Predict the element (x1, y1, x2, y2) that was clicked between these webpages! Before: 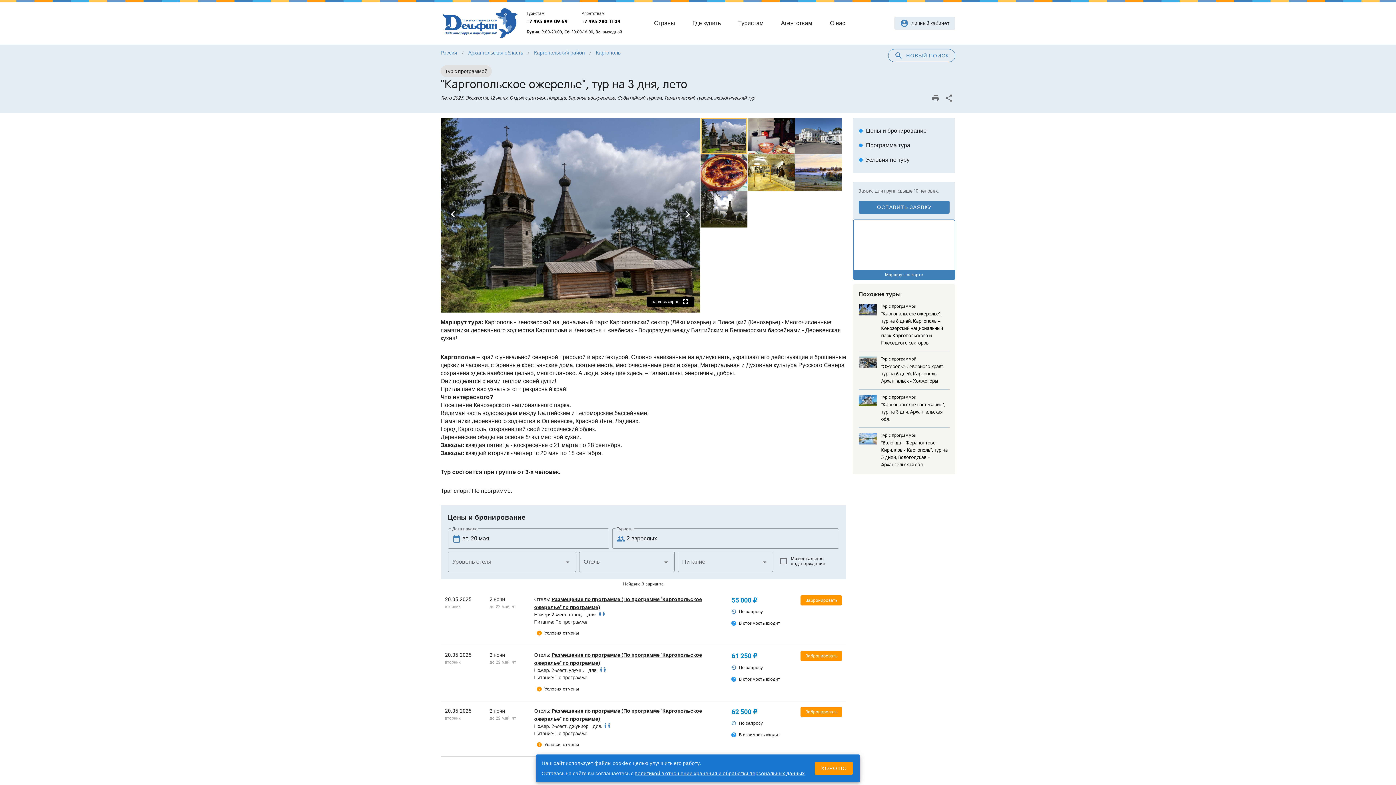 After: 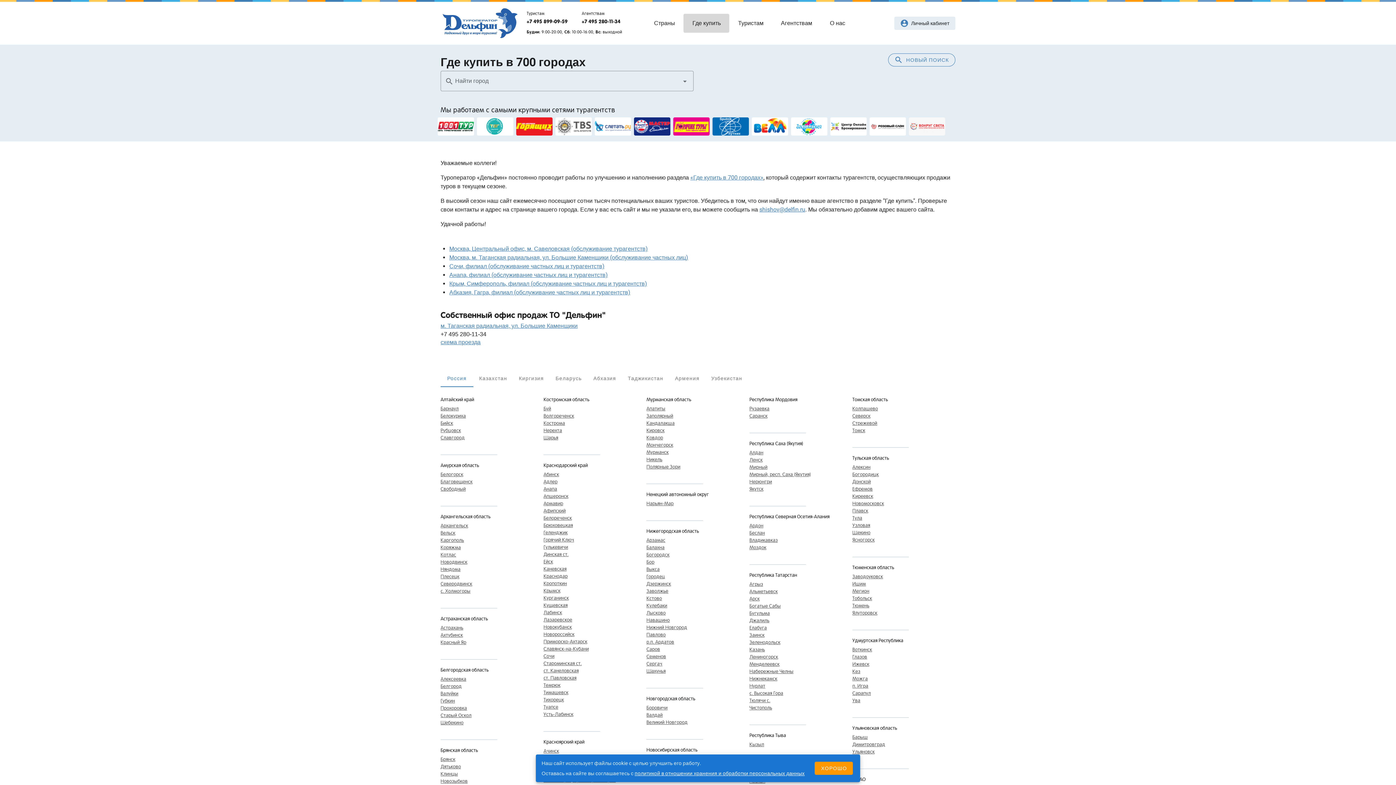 Action: label: Где купить bbox: (683, 13, 729, 32)